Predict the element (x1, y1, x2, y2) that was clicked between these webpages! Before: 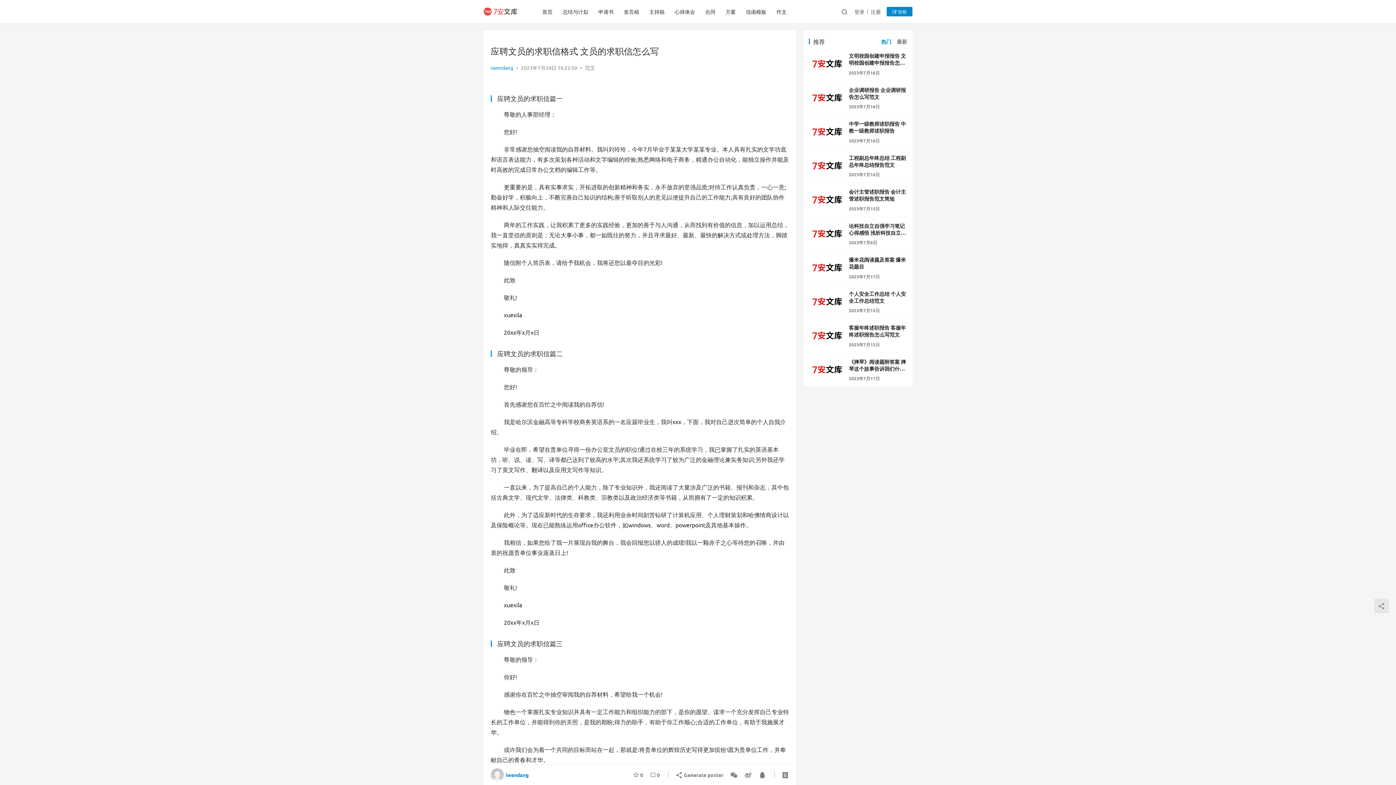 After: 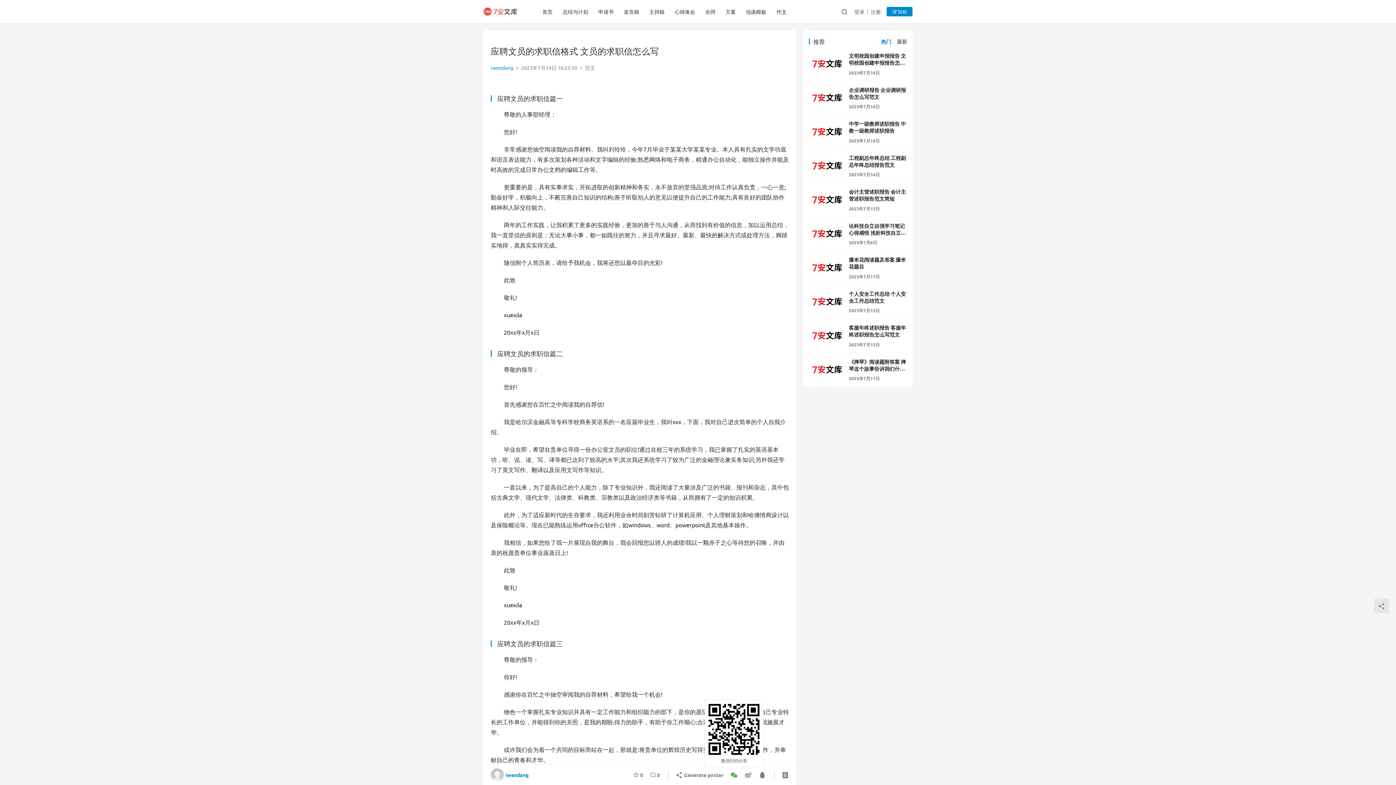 Action: label: 微信扫码分享 bbox: (727, 768, 740, 781)